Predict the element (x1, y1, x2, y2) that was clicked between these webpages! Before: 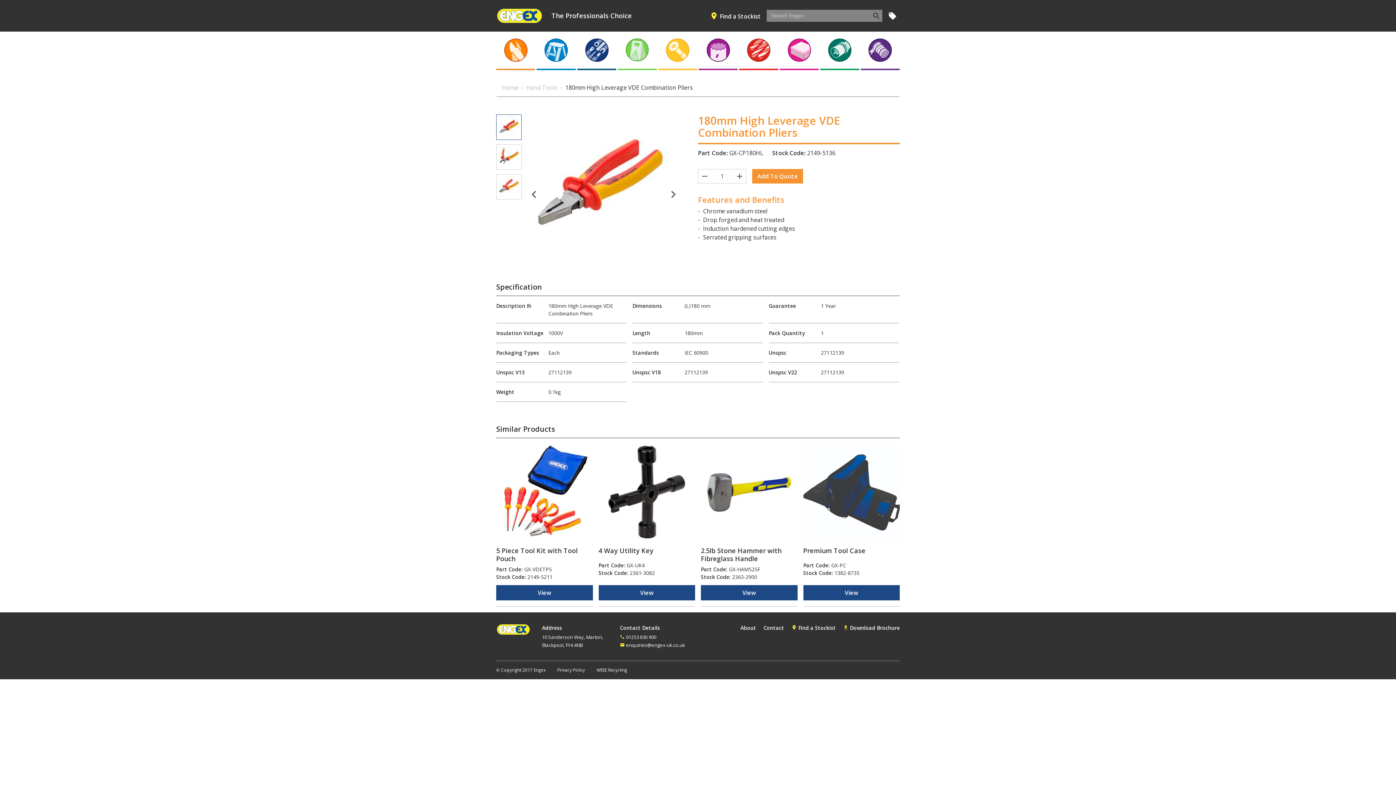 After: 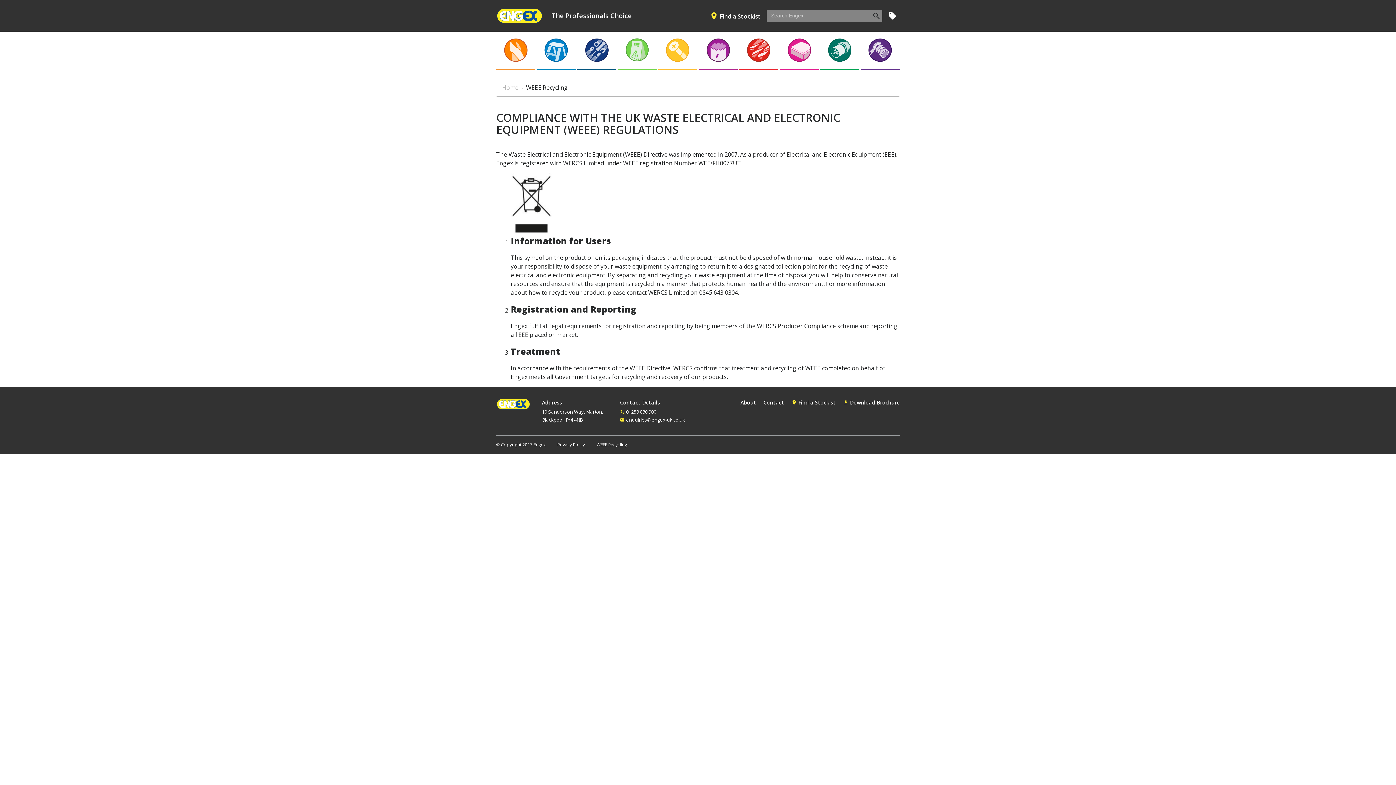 Action: label: WEEE Recycling bbox: (596, 667, 627, 673)